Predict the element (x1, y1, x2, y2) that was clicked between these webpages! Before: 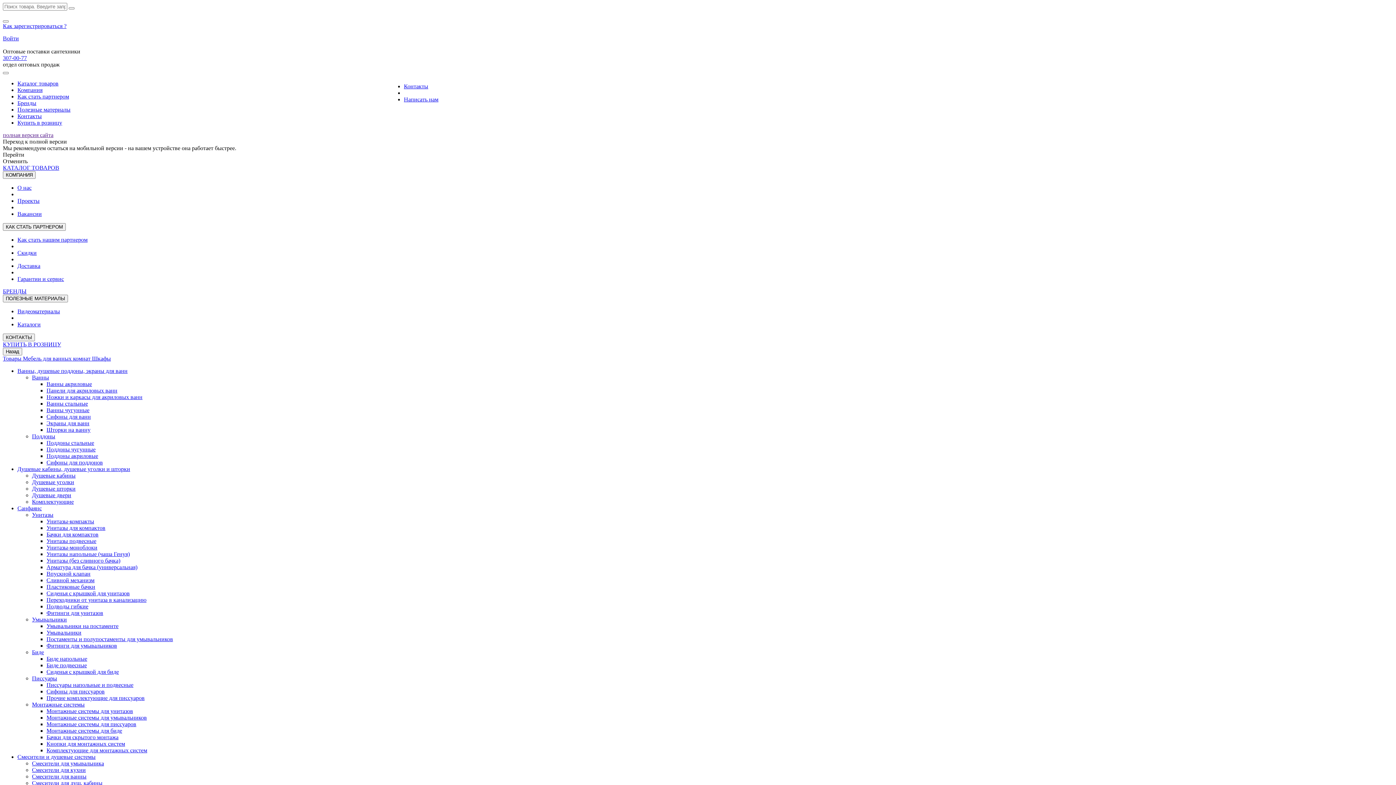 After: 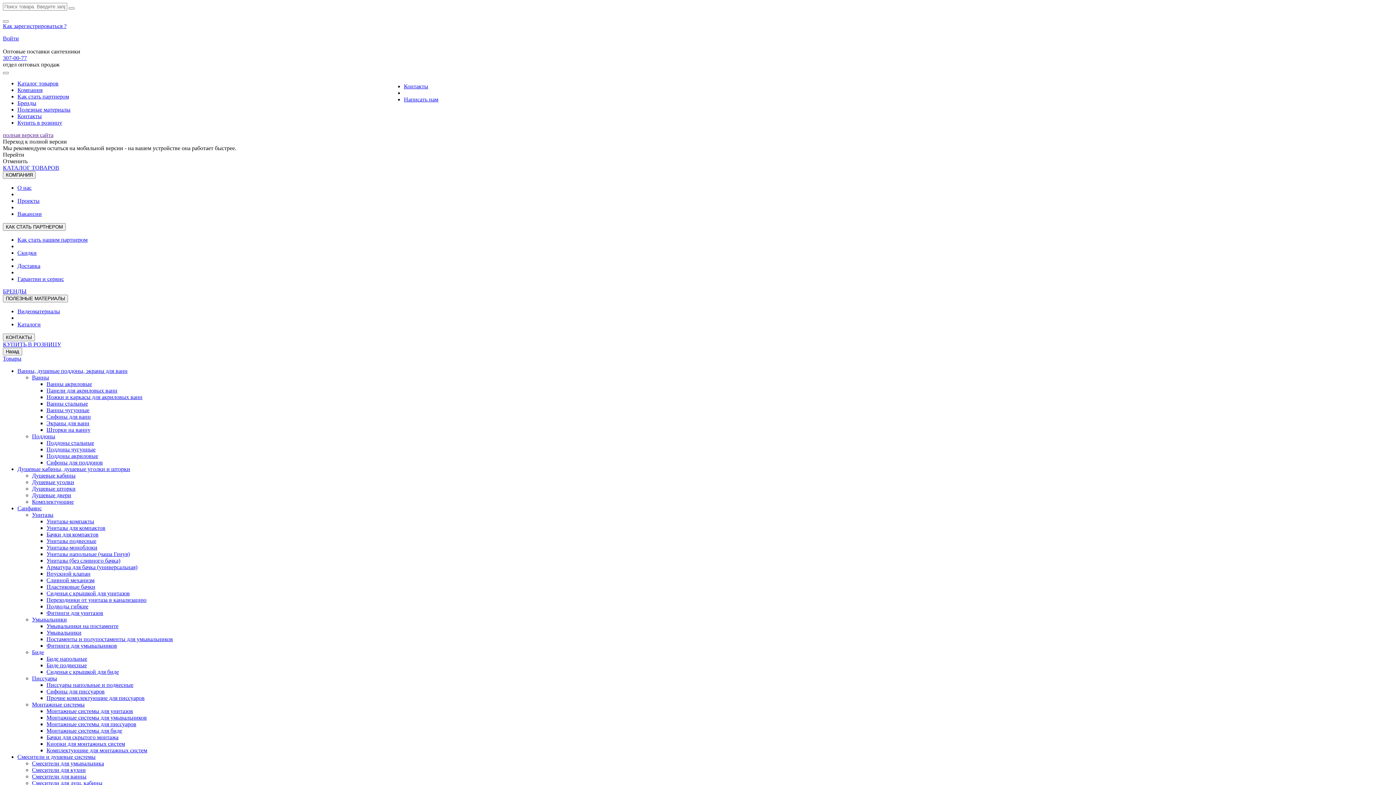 Action: bbox: (2, 164, 59, 170) label: КАТАЛОГ ТОВАРОВ